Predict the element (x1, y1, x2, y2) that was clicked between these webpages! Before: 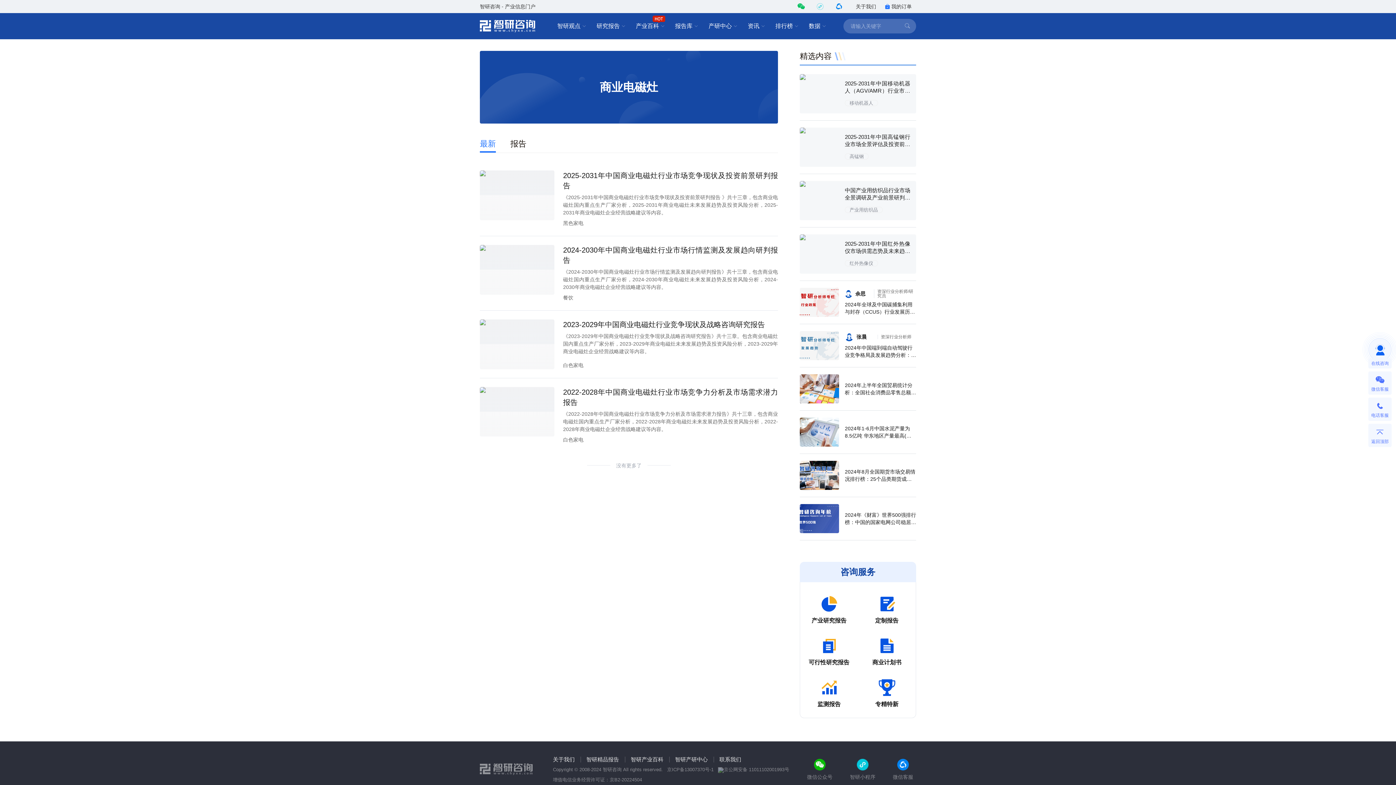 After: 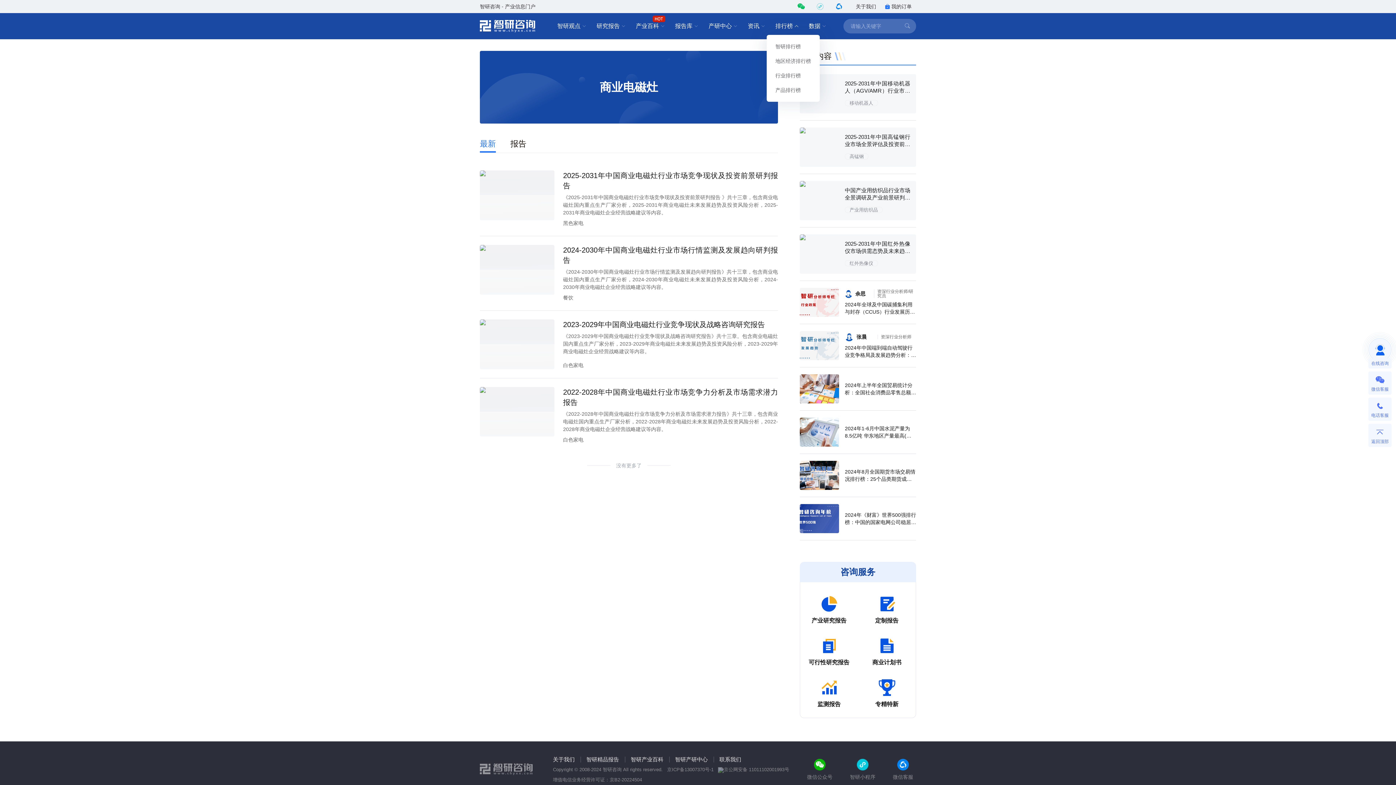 Action: label: 排行榜 bbox: (775, 18, 798, 33)